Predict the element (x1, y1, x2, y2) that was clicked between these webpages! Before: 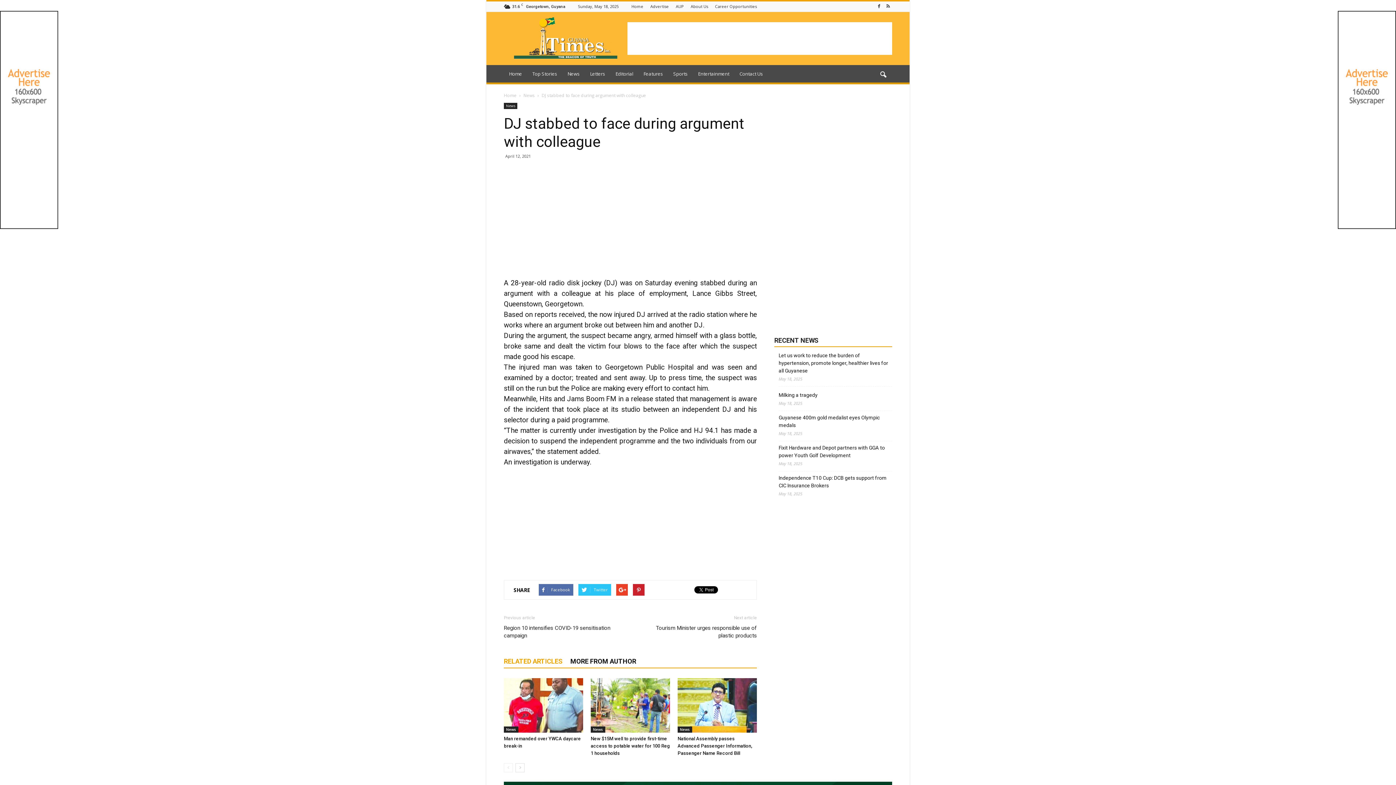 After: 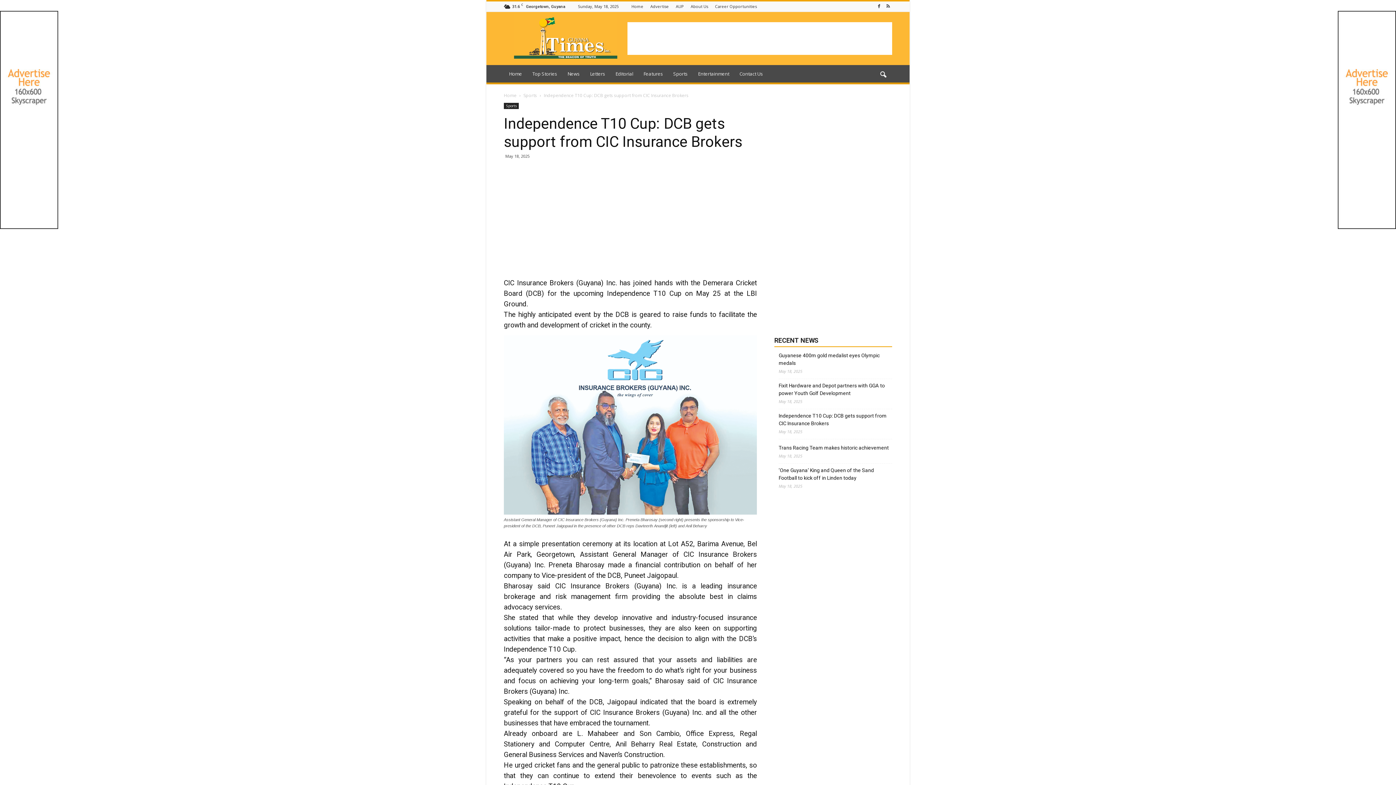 Action: bbox: (778, 474, 892, 489) label: Independence T10 Cup: DCB gets support from CIC Insurance Brokers